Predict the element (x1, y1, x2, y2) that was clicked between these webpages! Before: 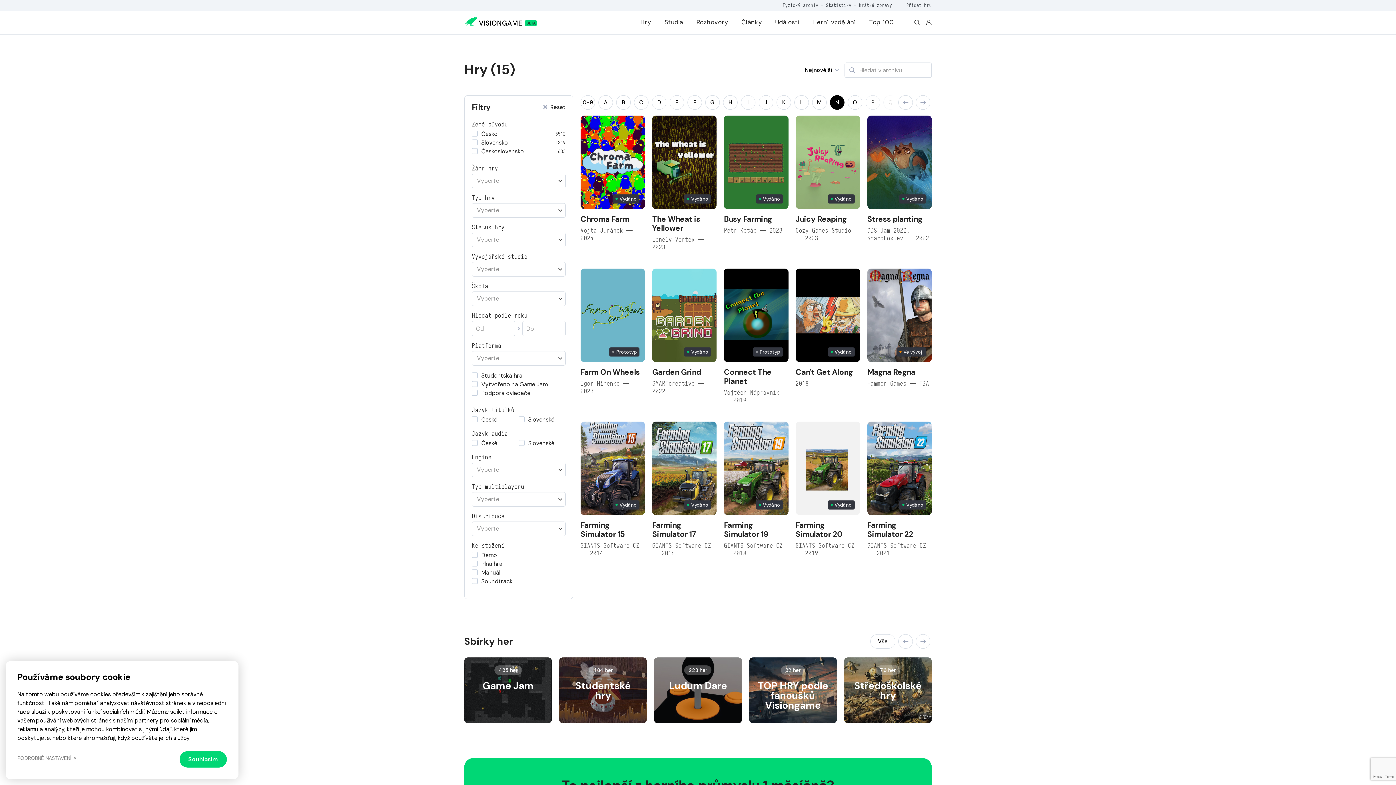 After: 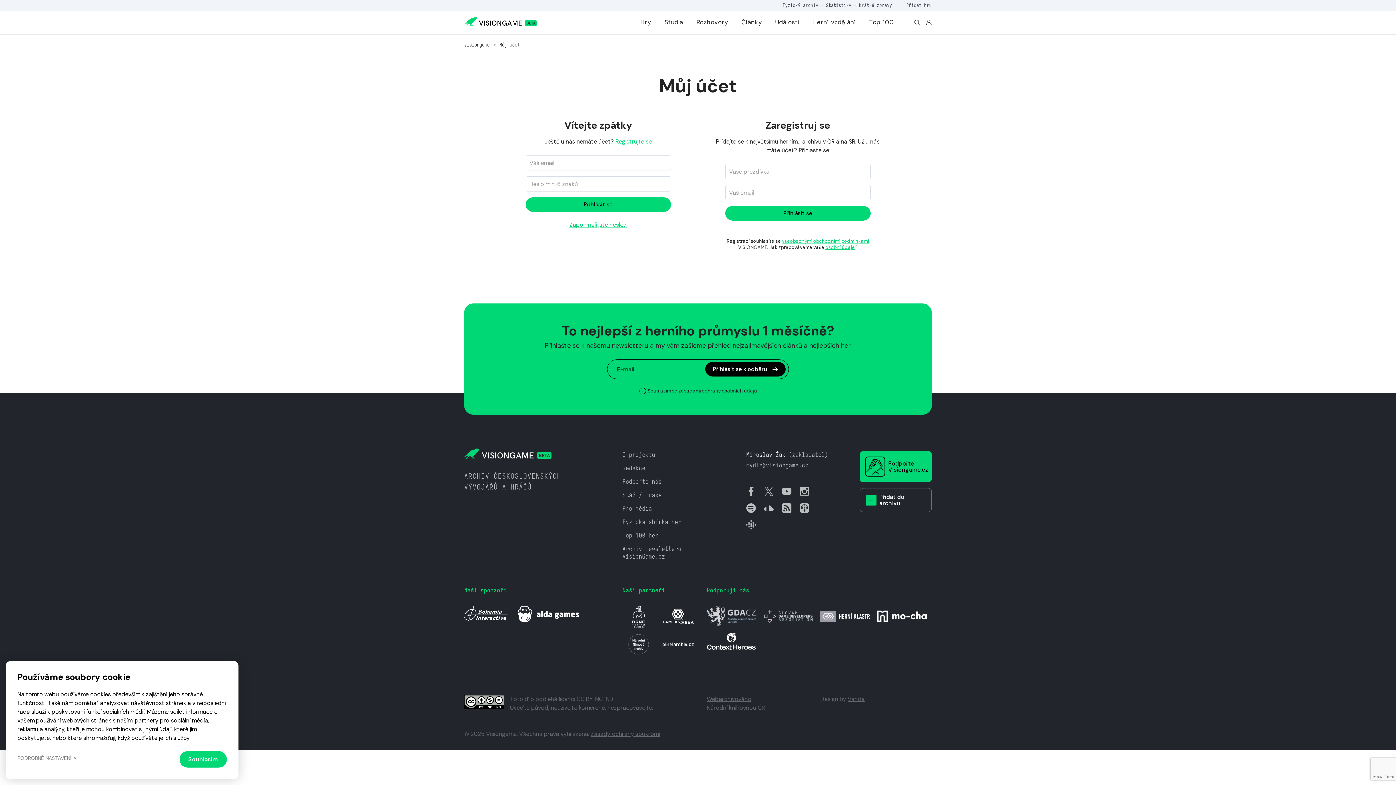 Action: bbox: (926, 19, 932, 25)